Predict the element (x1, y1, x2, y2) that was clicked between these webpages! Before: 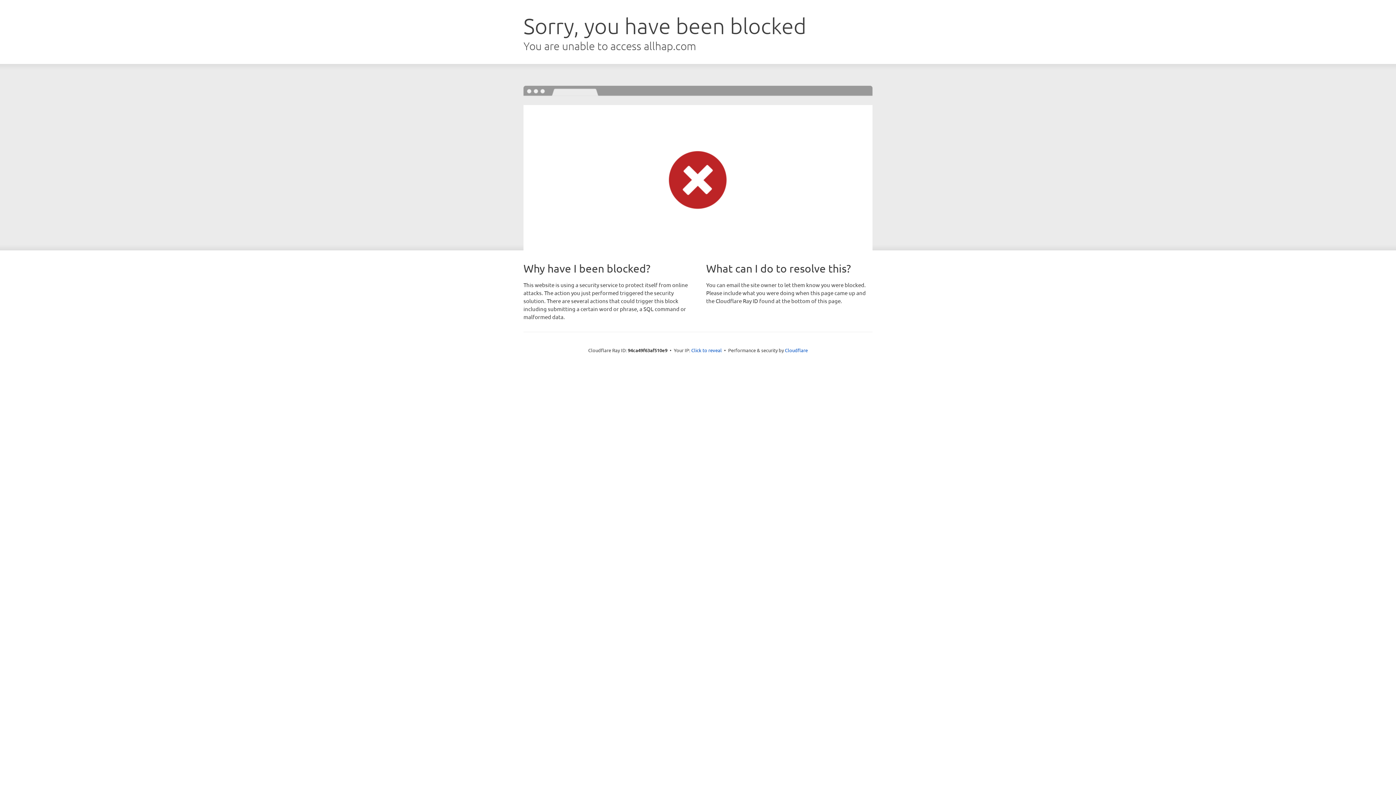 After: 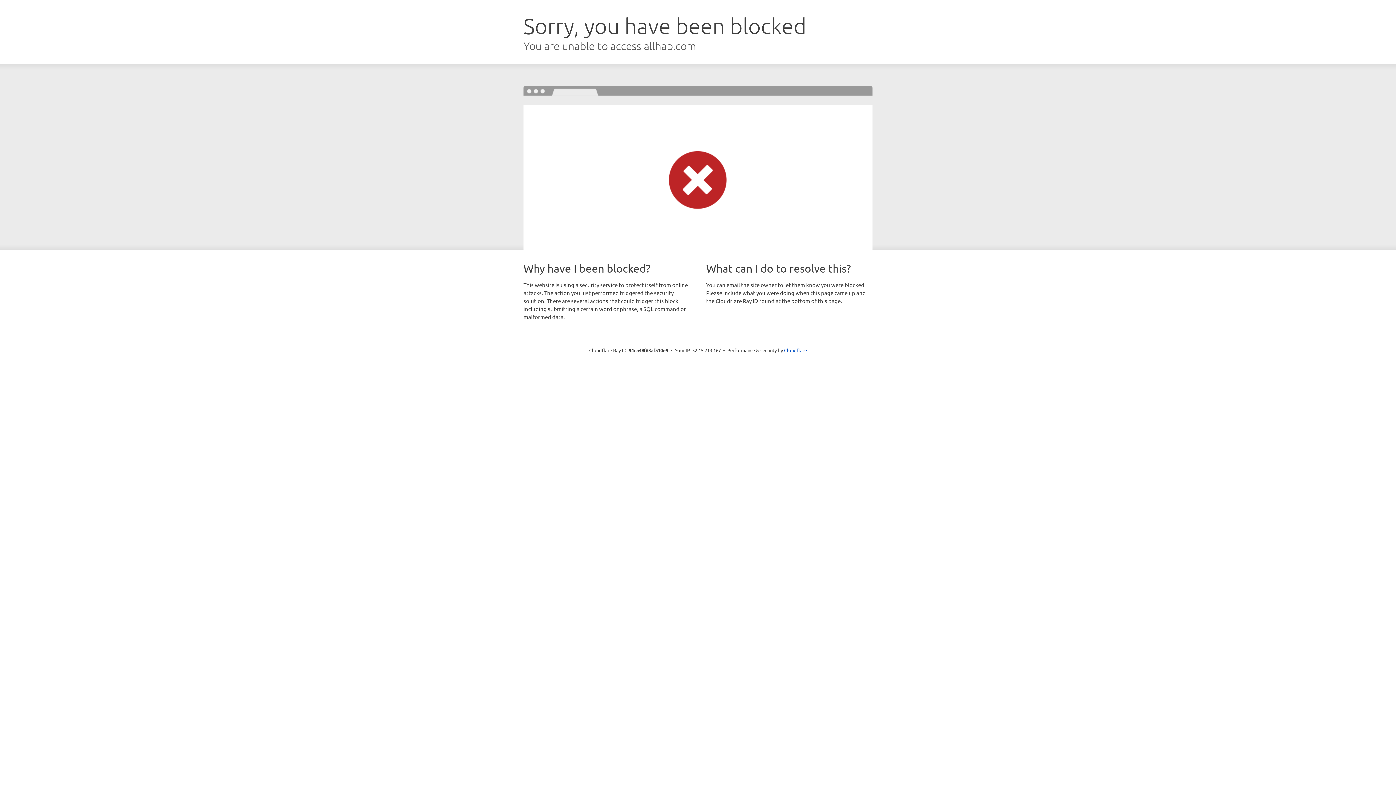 Action: bbox: (691, 346, 722, 353) label: Click to reveal